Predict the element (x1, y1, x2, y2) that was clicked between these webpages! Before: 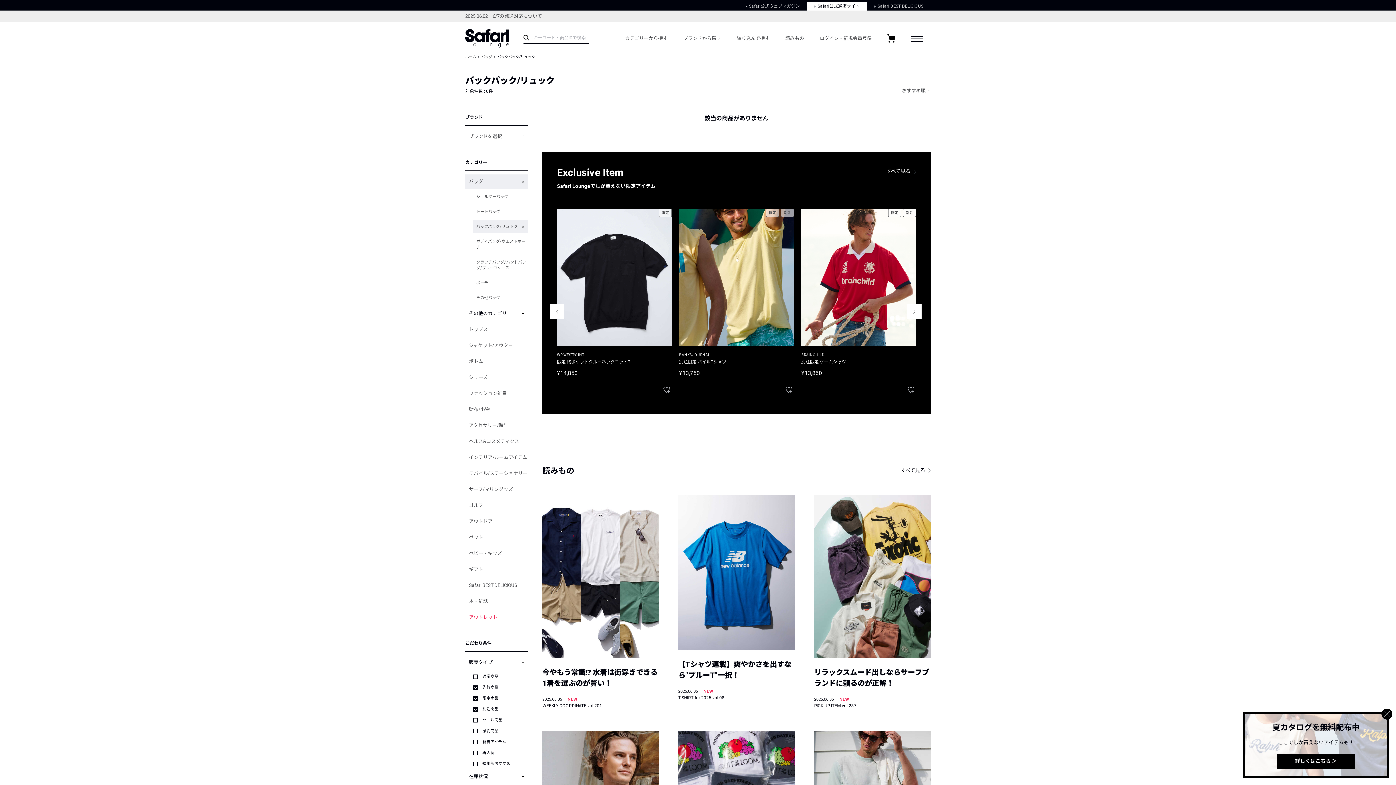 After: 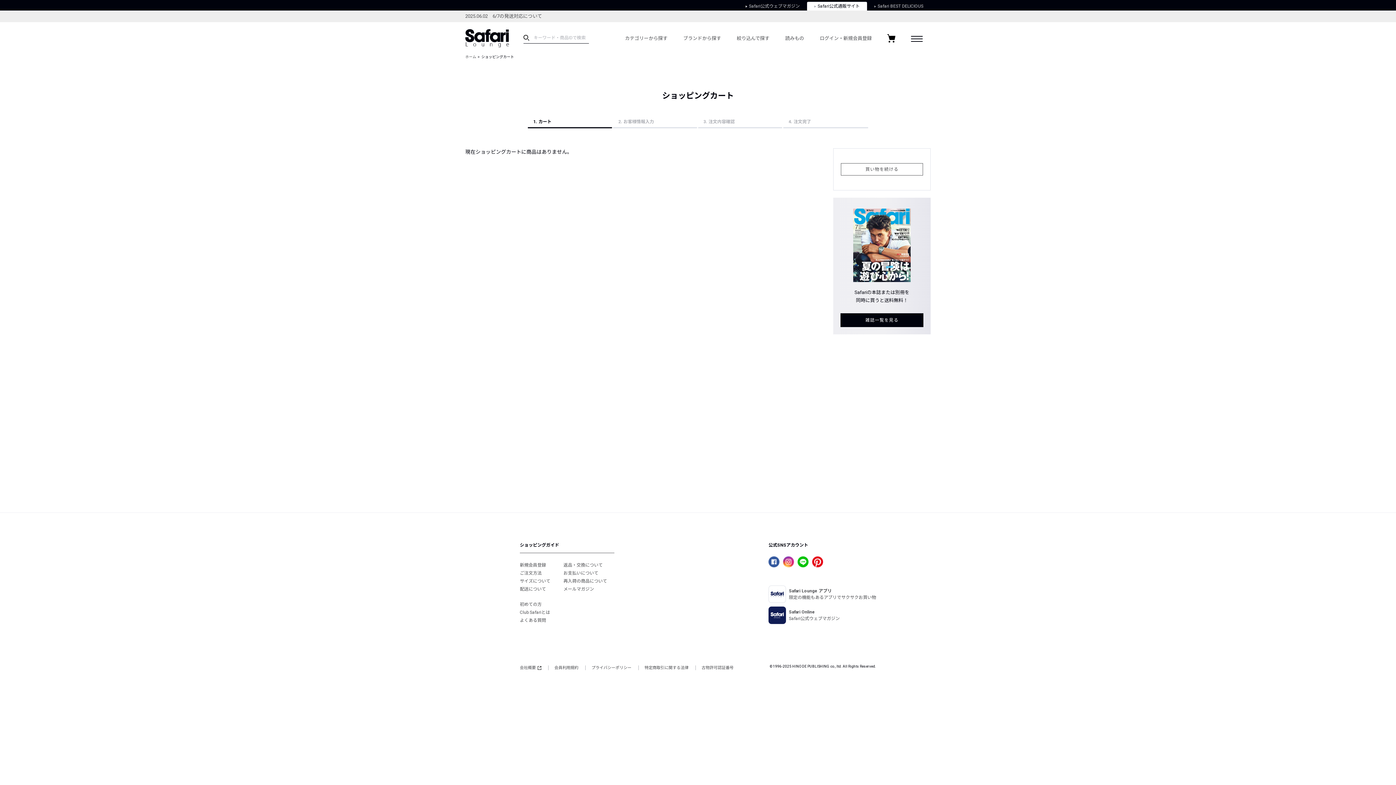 Action: bbox: (887, 34, 895, 42)